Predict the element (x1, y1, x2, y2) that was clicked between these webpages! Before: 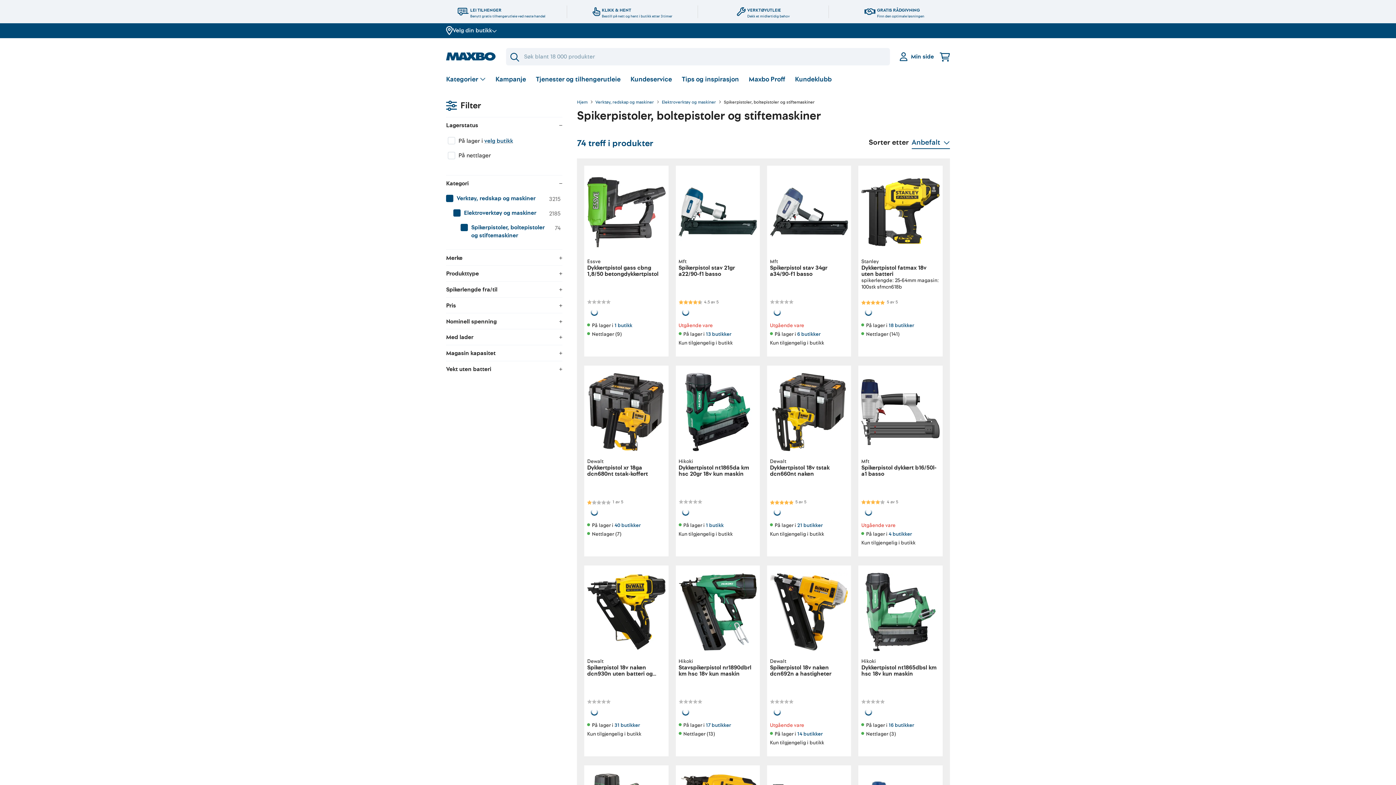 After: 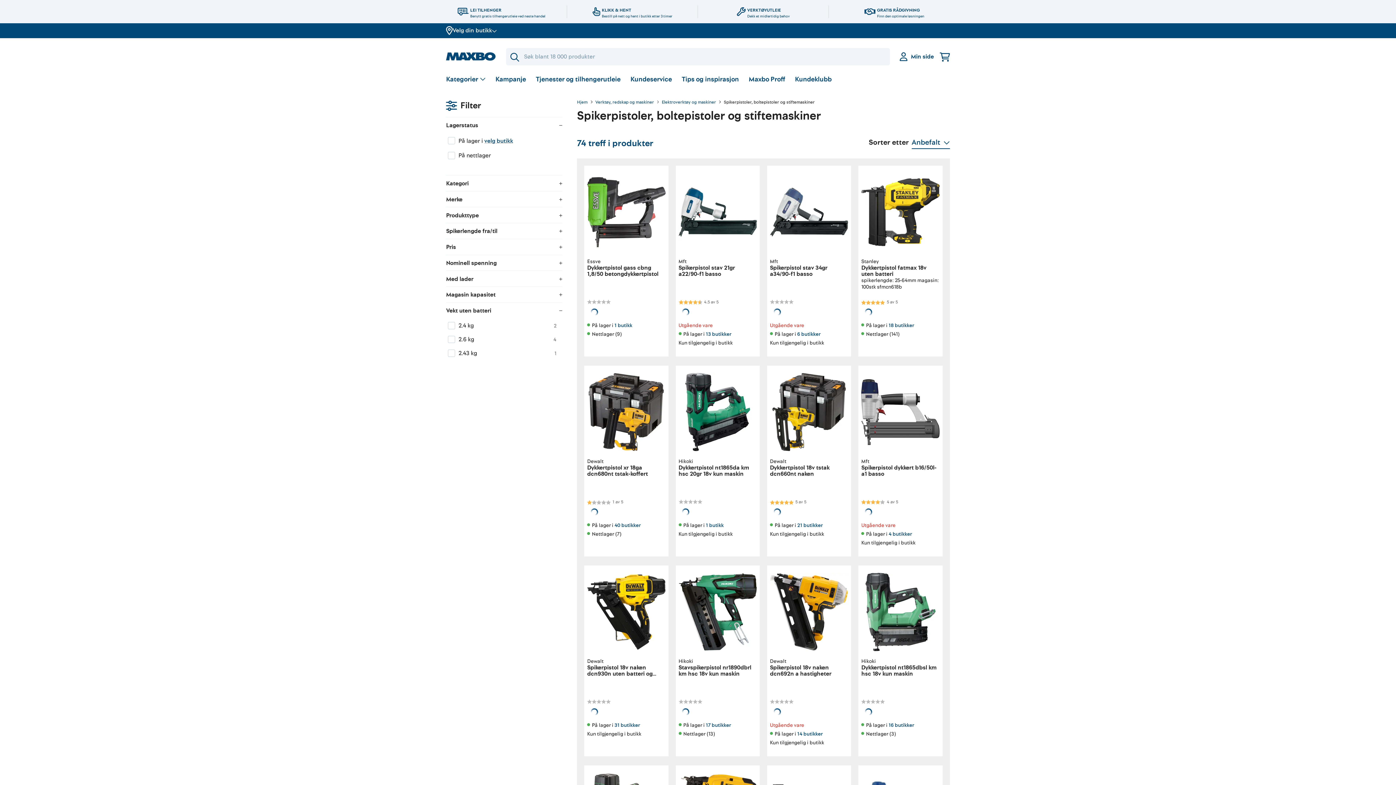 Action: bbox: (446, 365, 562, 376) label: Vekt uten batteri